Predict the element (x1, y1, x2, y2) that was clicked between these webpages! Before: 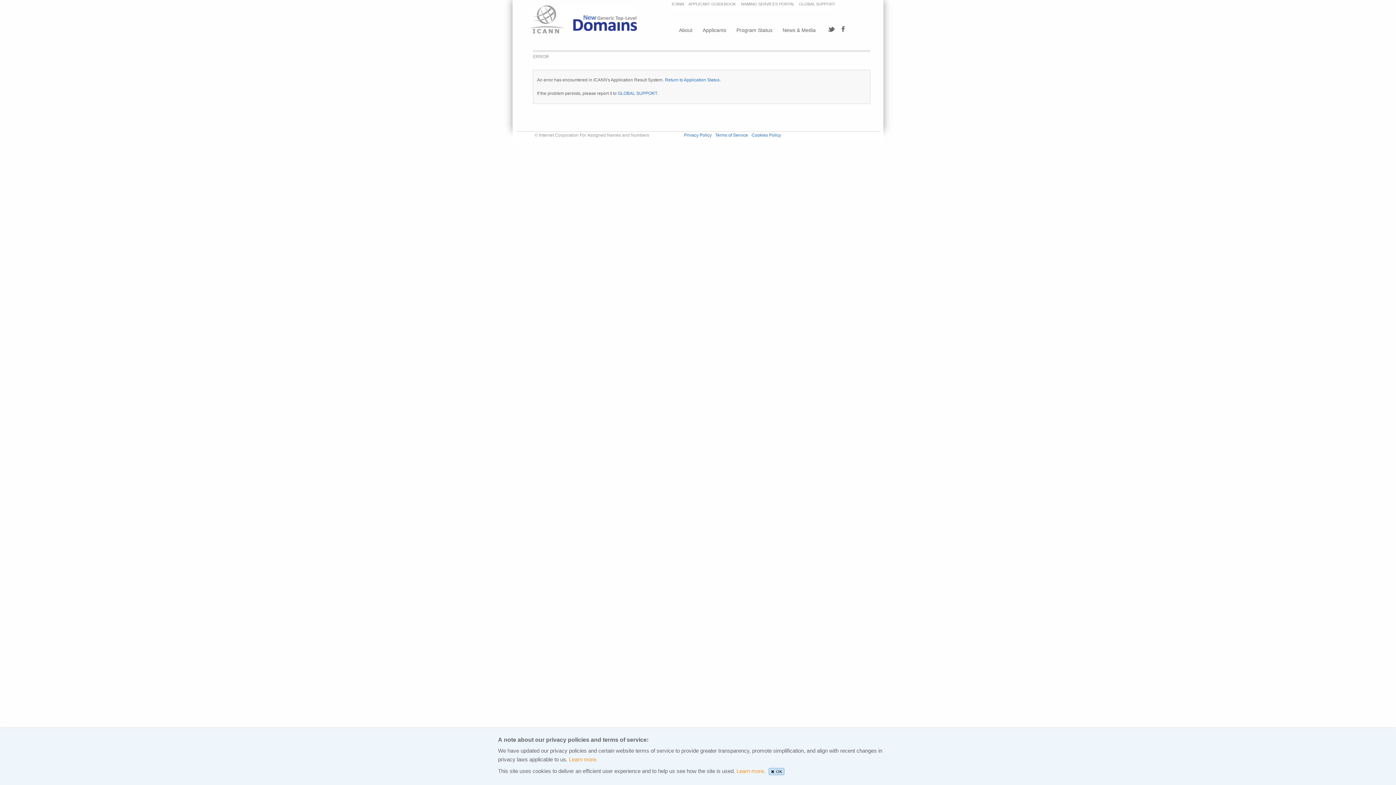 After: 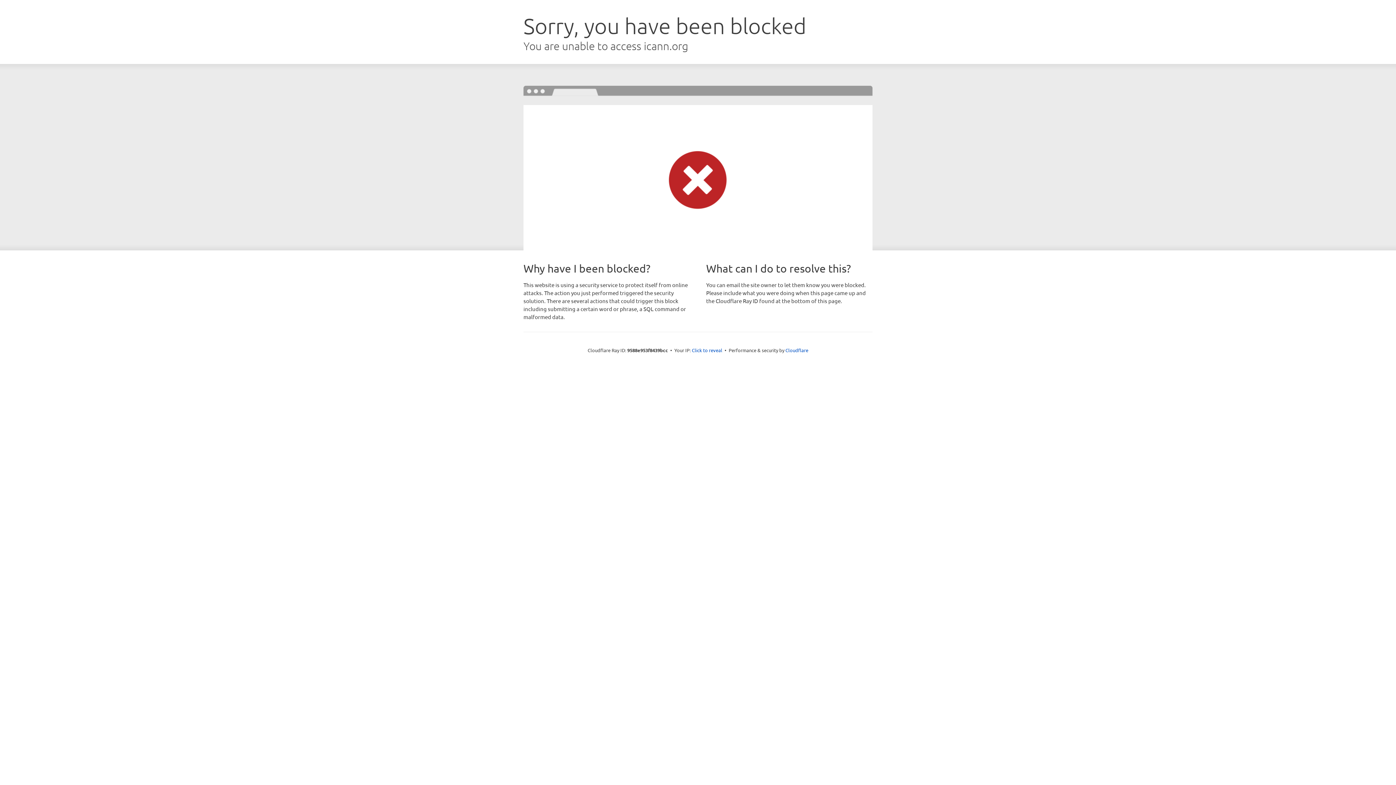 Action: bbox: (684, 132, 711, 137) label: Privacy Policy